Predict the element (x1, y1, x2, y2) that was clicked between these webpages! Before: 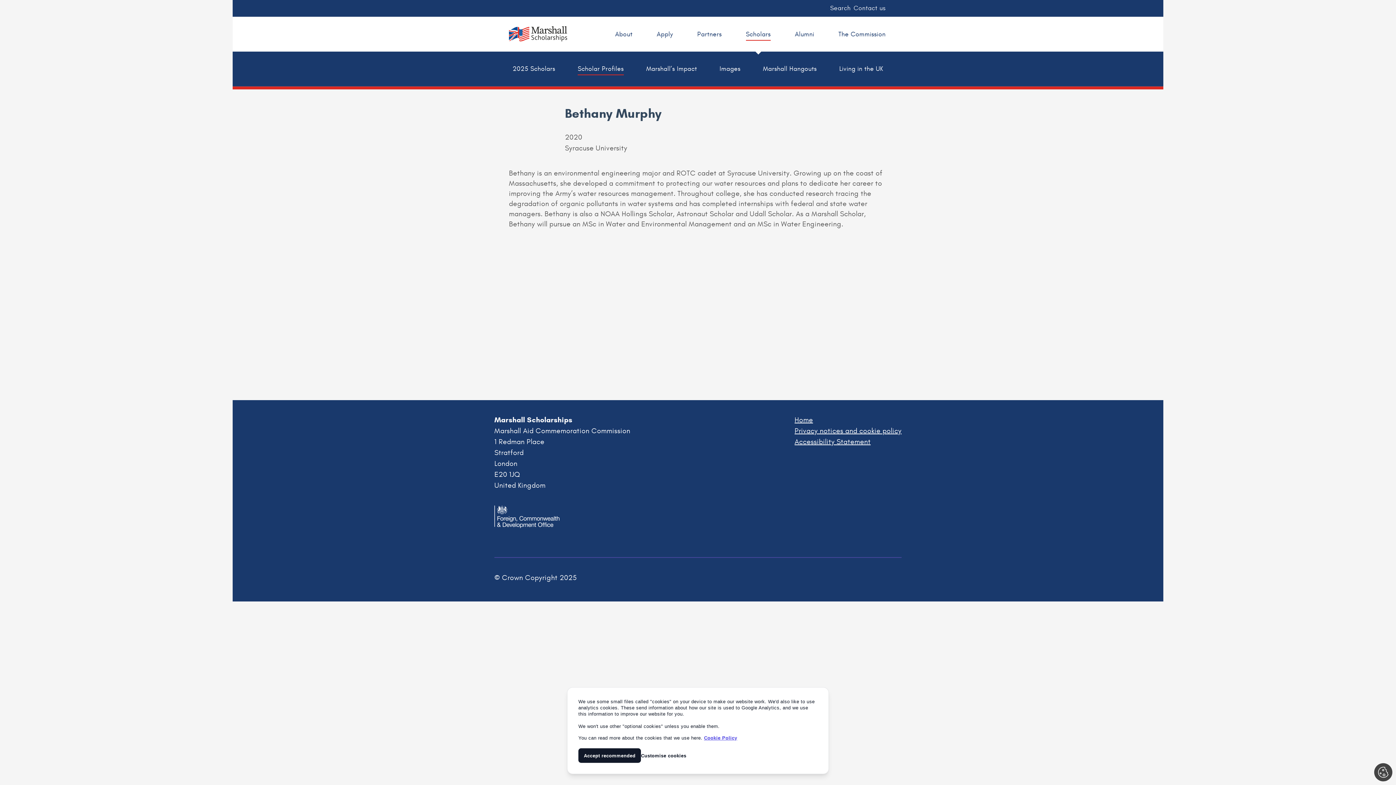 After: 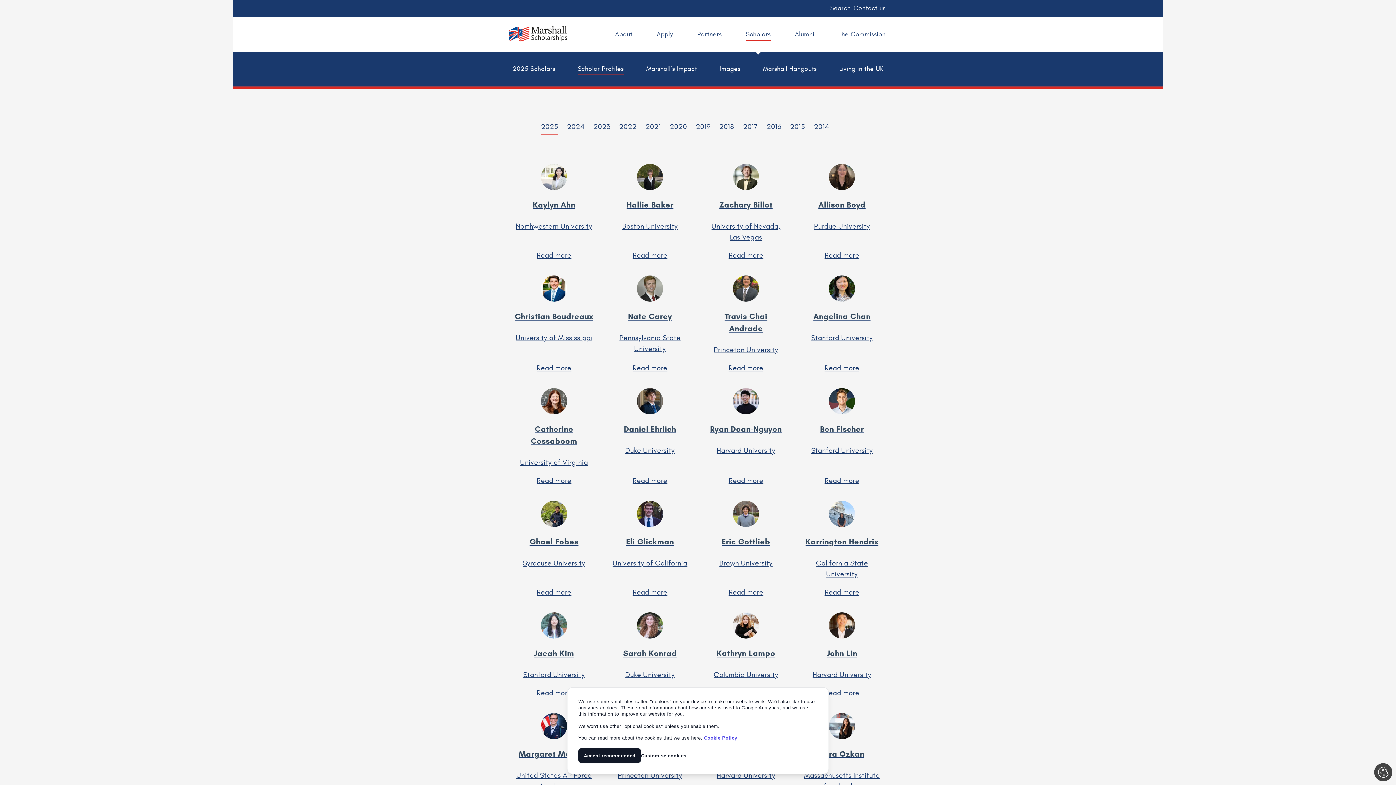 Action: bbox: (574, 51, 627, 86) label: Scholar Profiles